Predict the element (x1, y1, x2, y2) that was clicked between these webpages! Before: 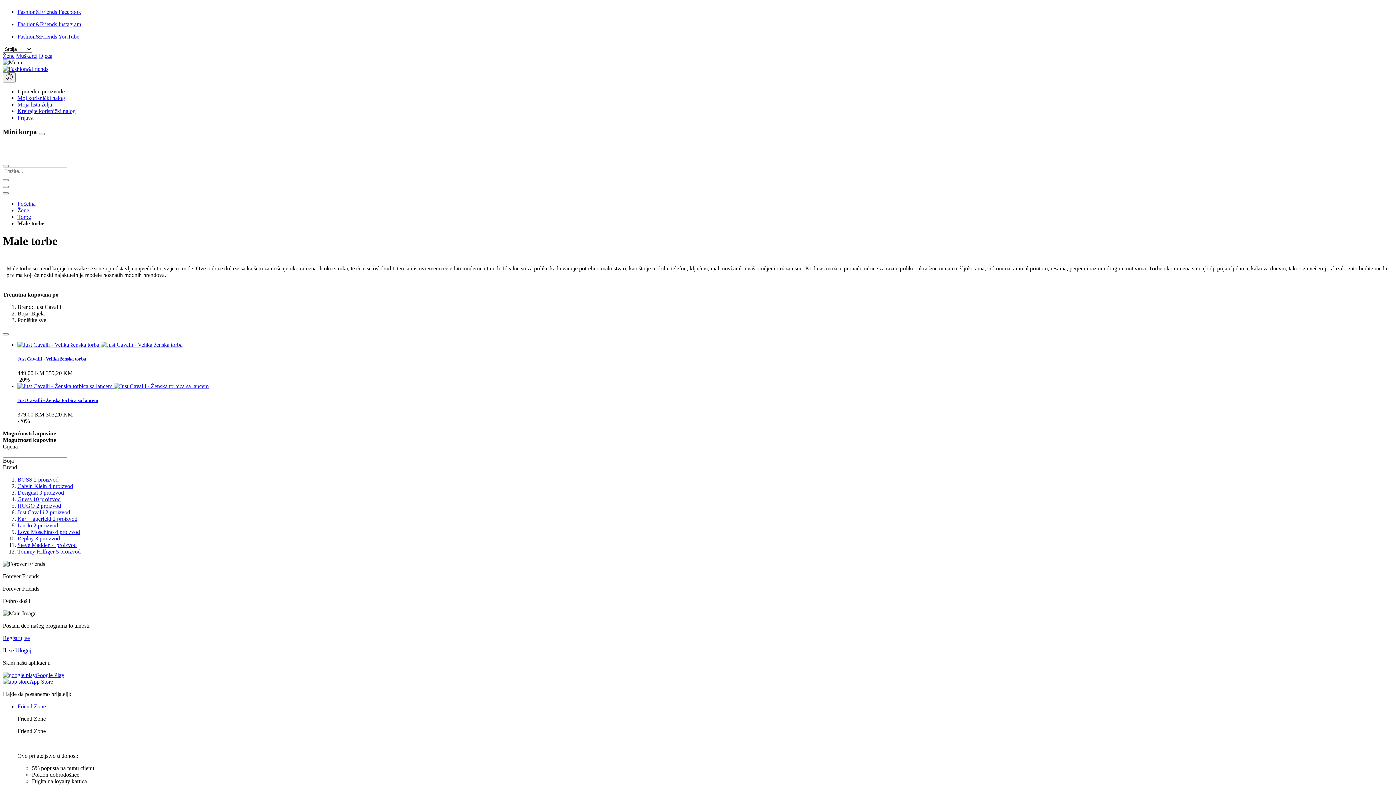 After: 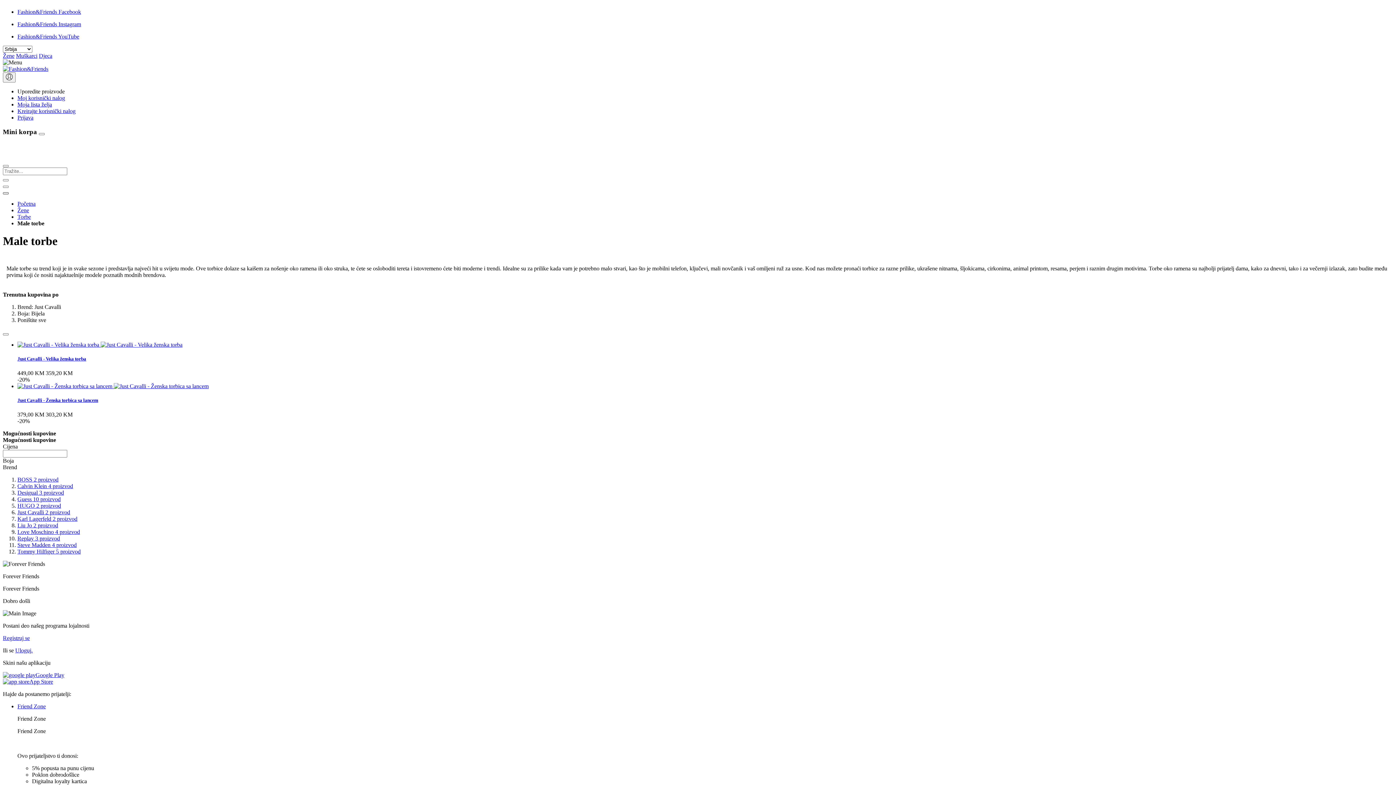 Action: bbox: (2, 192, 8, 194)